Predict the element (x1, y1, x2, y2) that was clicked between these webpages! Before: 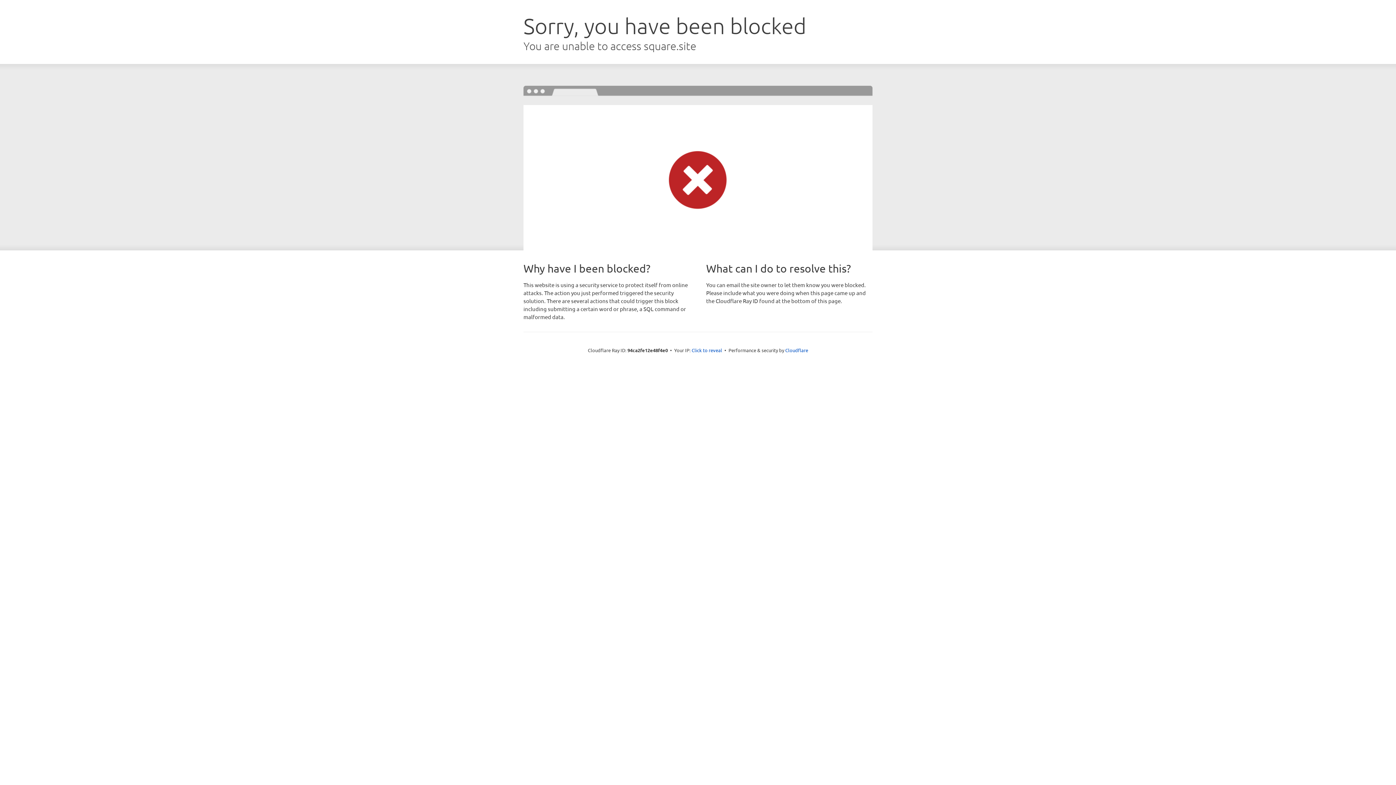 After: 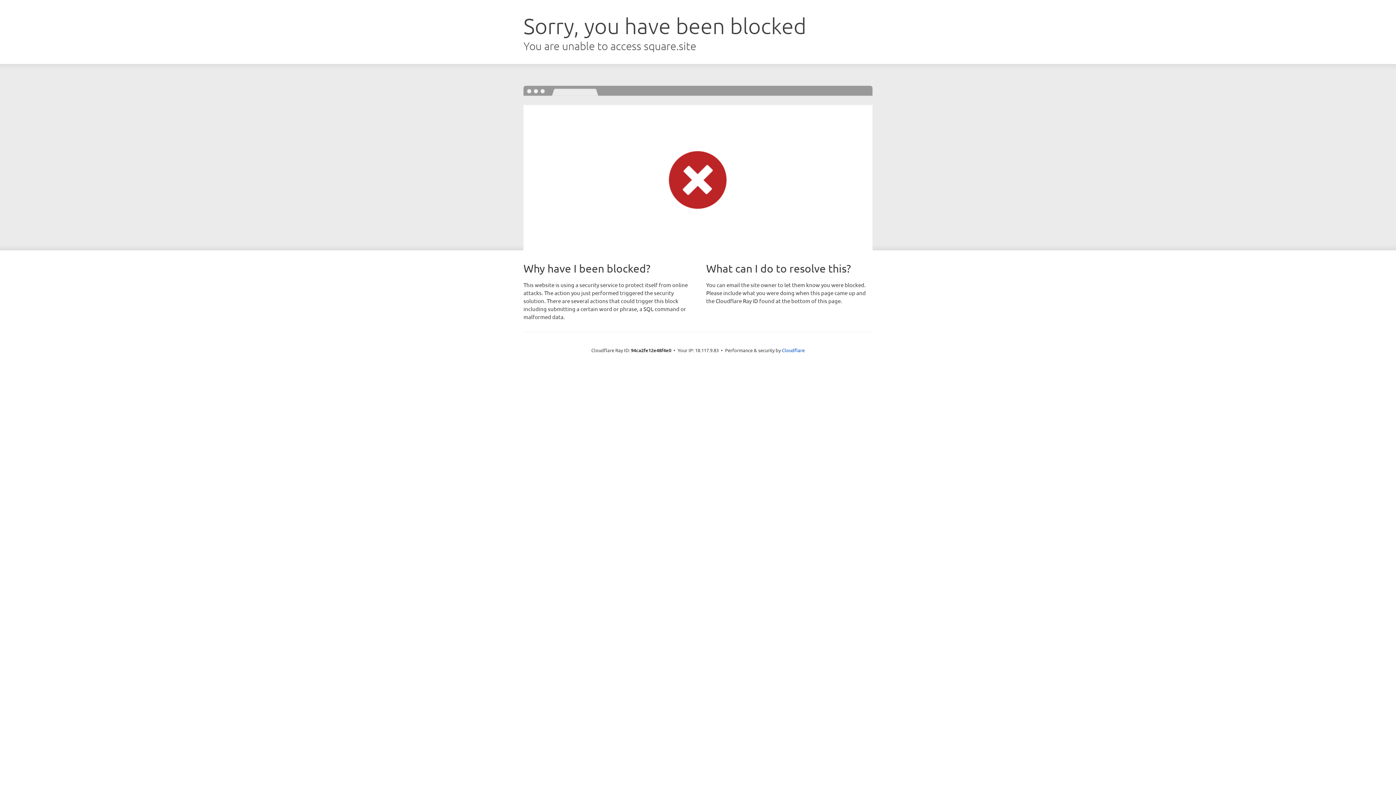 Action: bbox: (691, 346, 722, 353) label: Click to reveal